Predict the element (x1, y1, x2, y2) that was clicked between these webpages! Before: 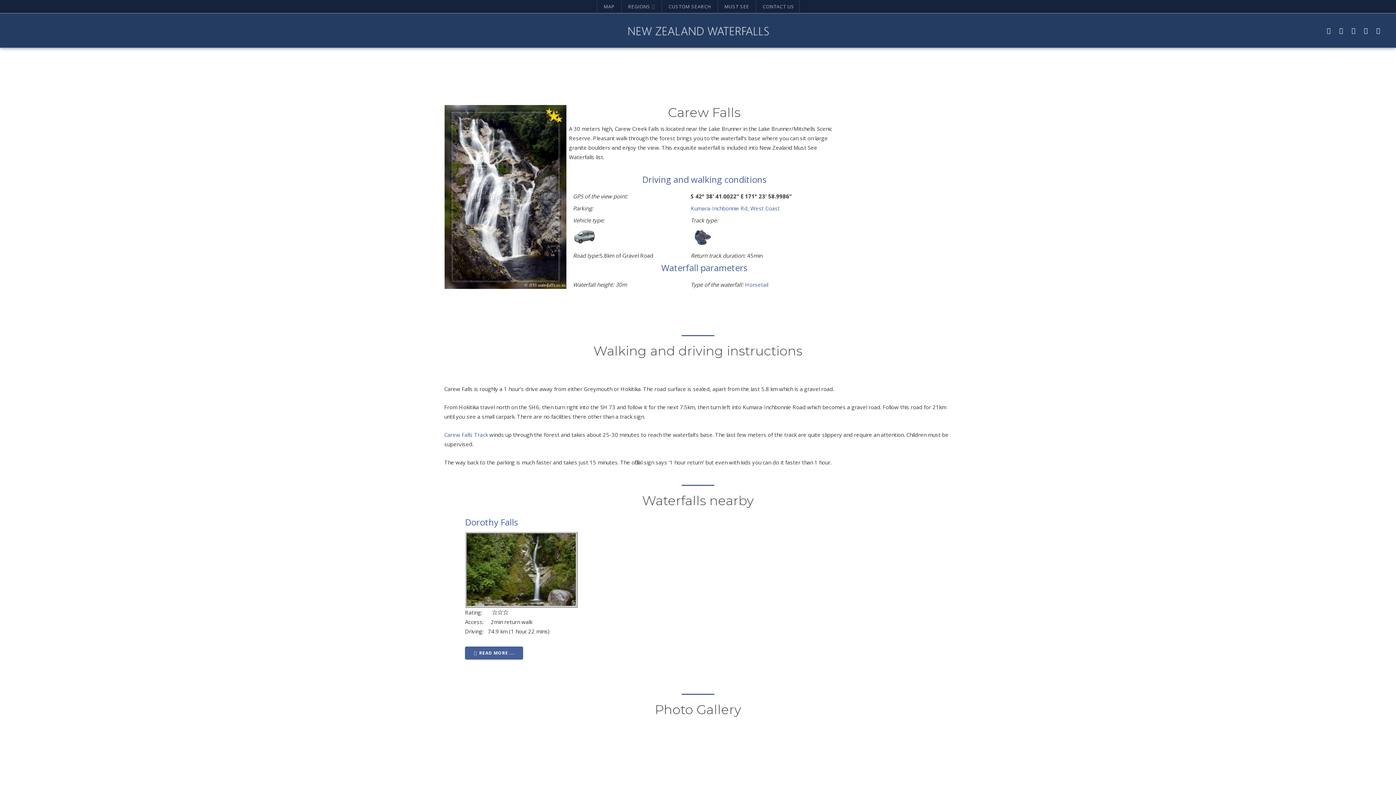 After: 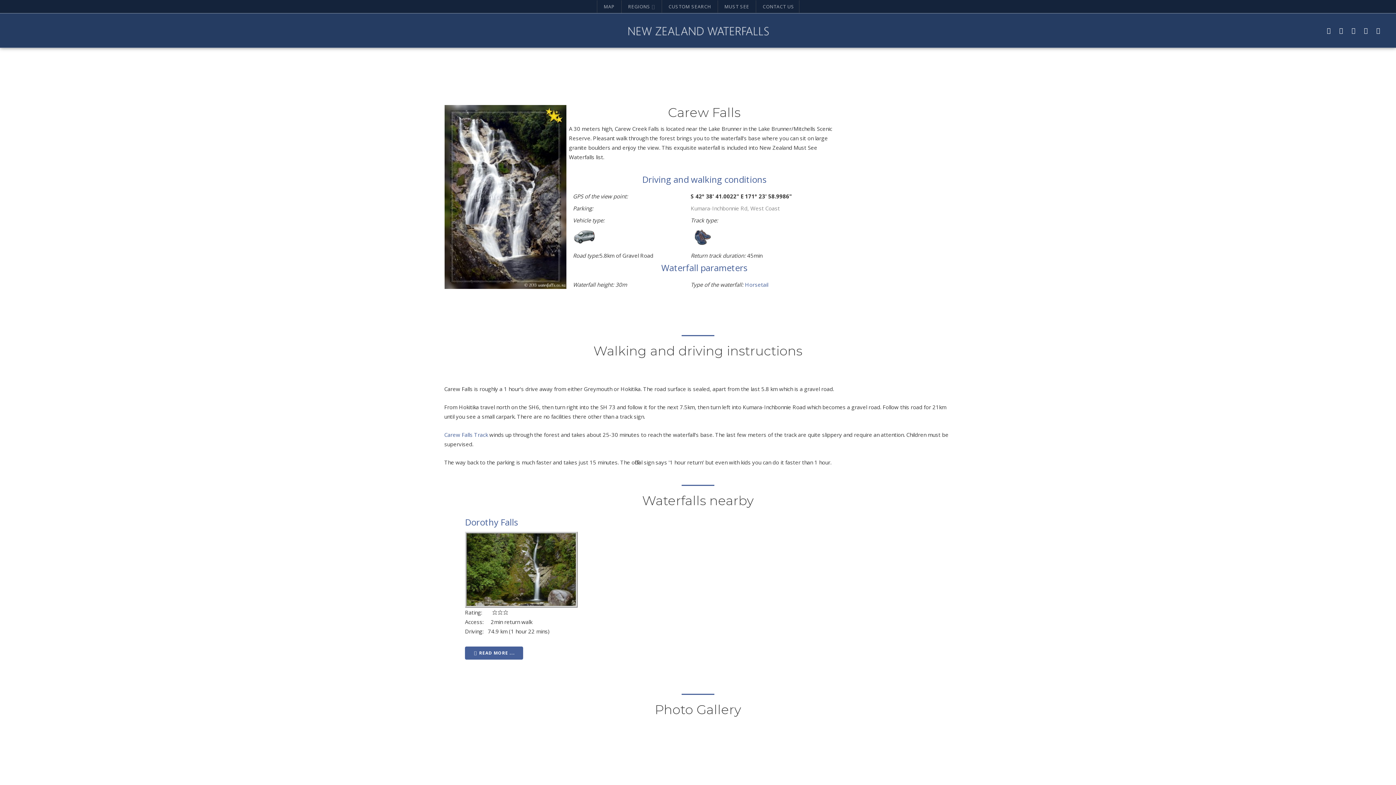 Action: label: Kumara-Inchbonnie Rd, West Coast bbox: (690, 204, 780, 211)